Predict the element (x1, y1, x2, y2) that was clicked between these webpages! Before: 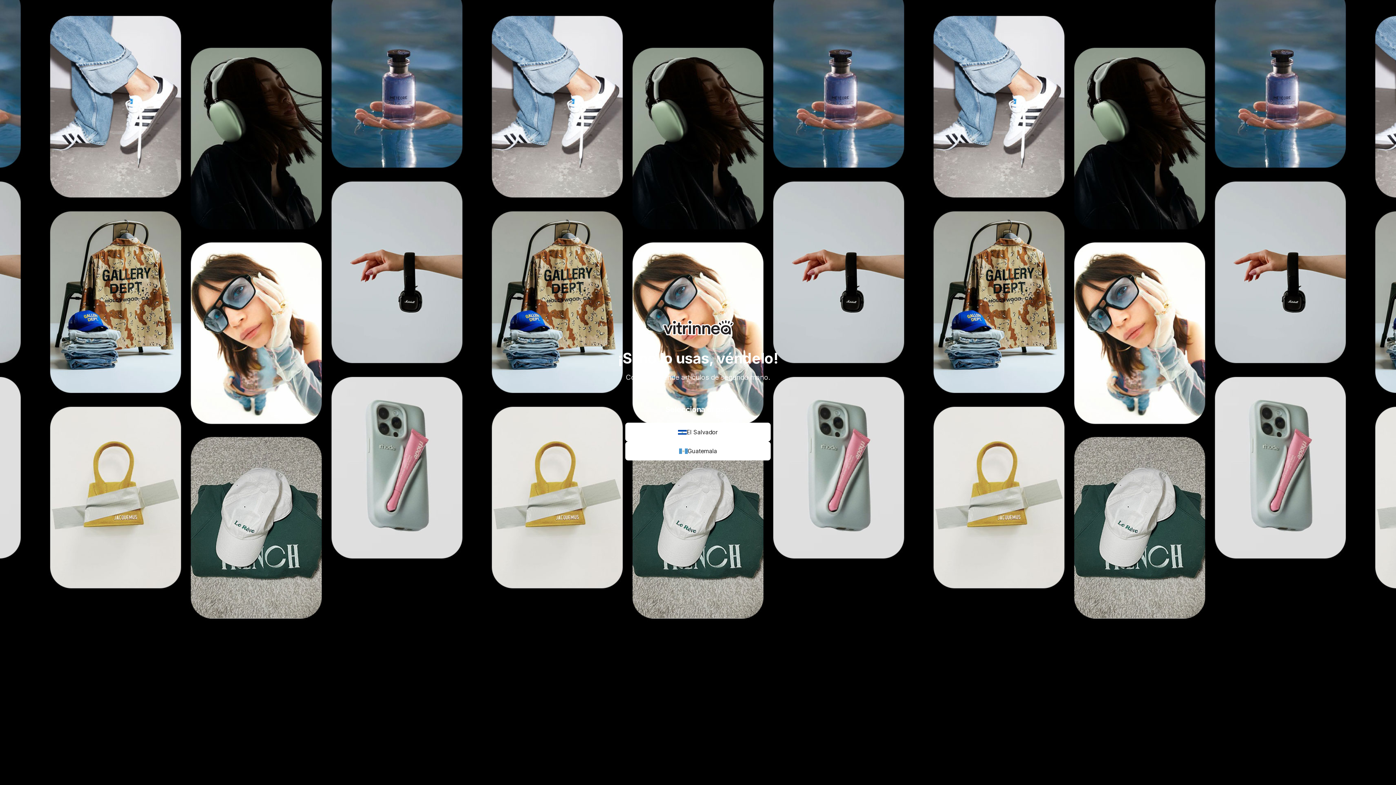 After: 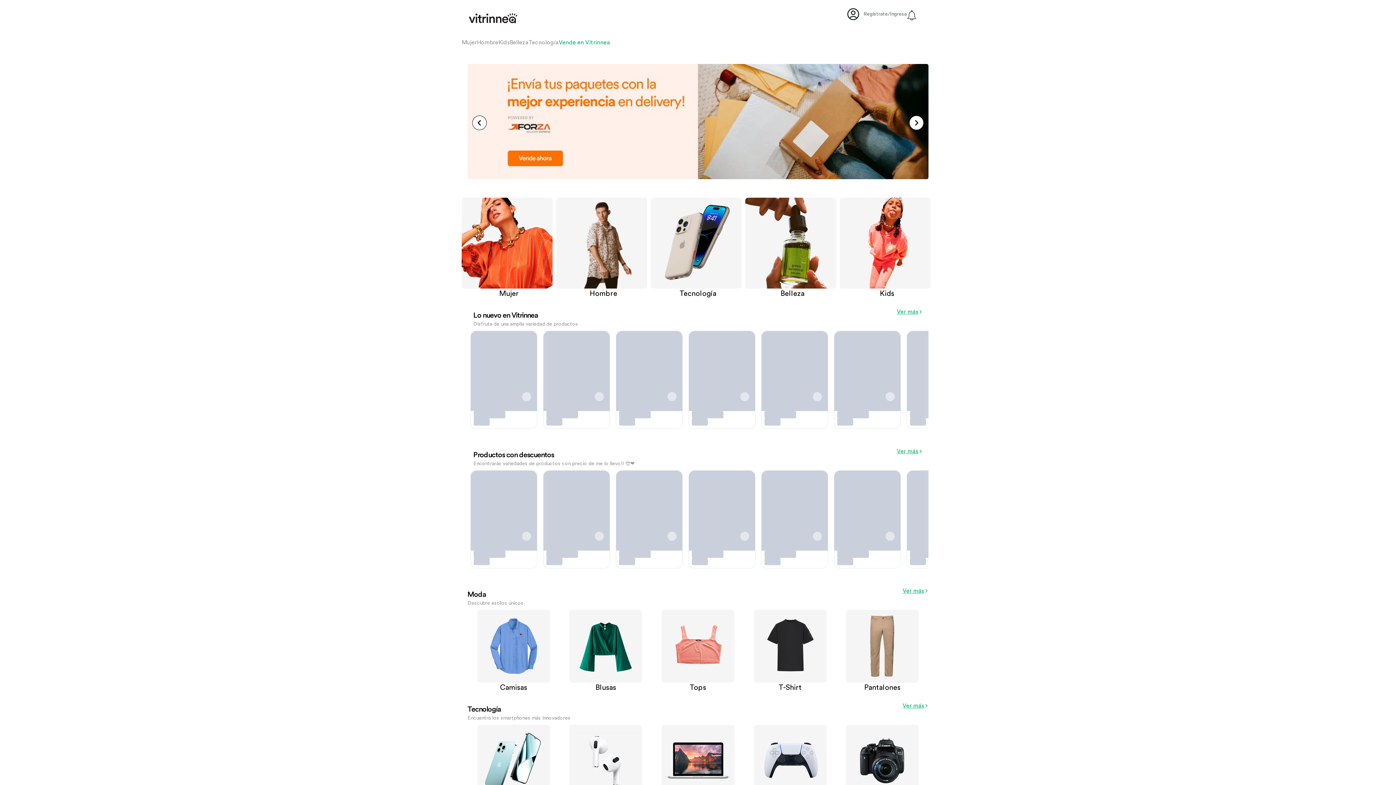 Action: bbox: (625, 441, 770, 460) label: Guatemala